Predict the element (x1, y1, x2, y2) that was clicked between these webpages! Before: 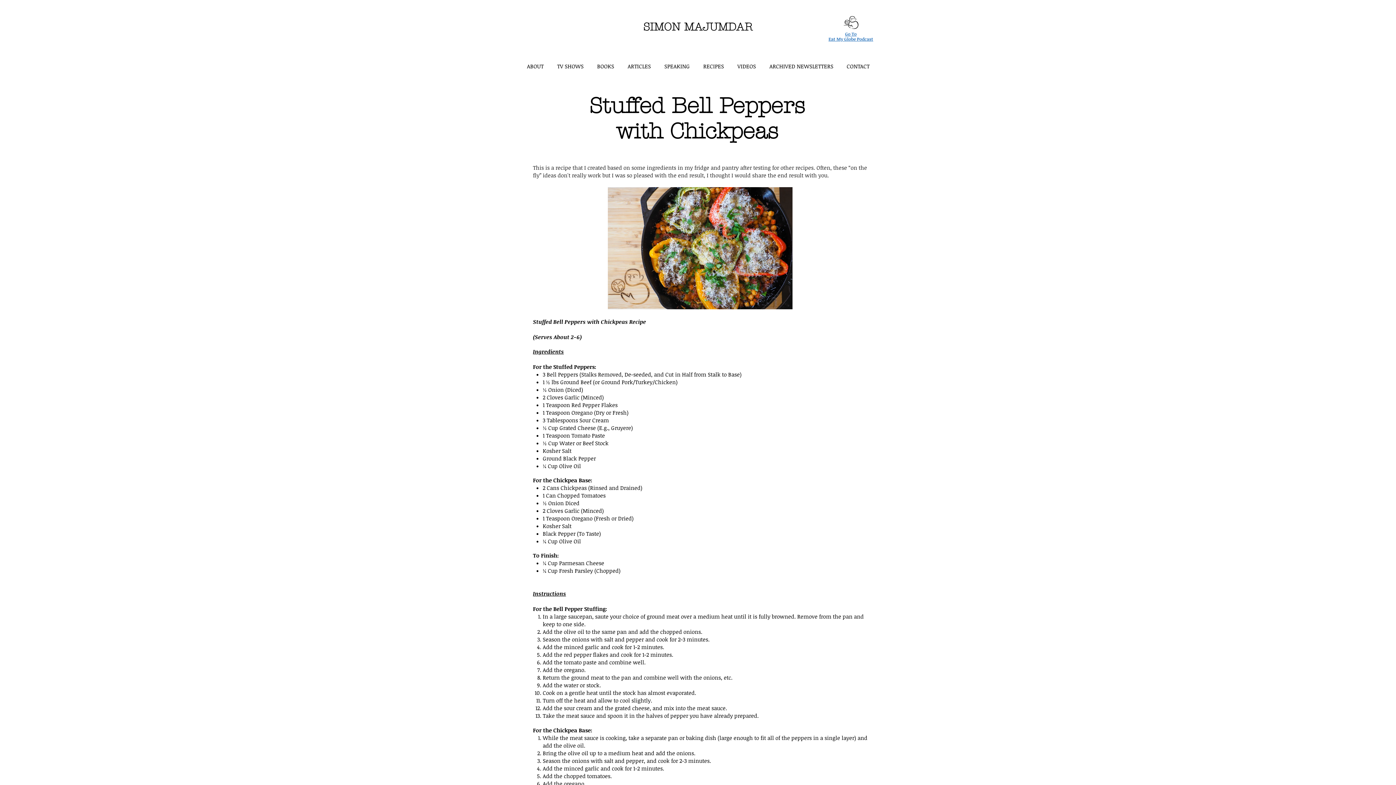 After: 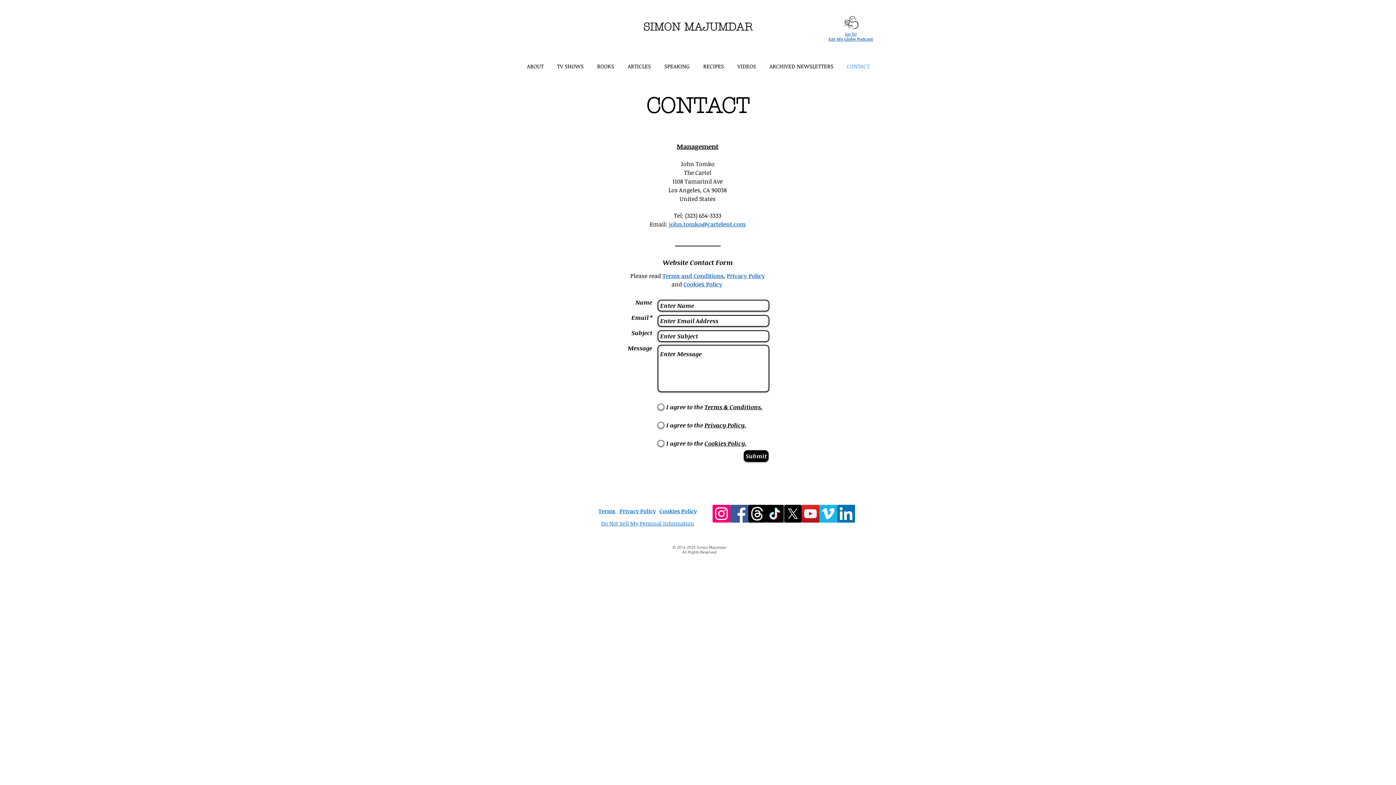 Action: label: CONTACT bbox: (840, 61, 876, 70)